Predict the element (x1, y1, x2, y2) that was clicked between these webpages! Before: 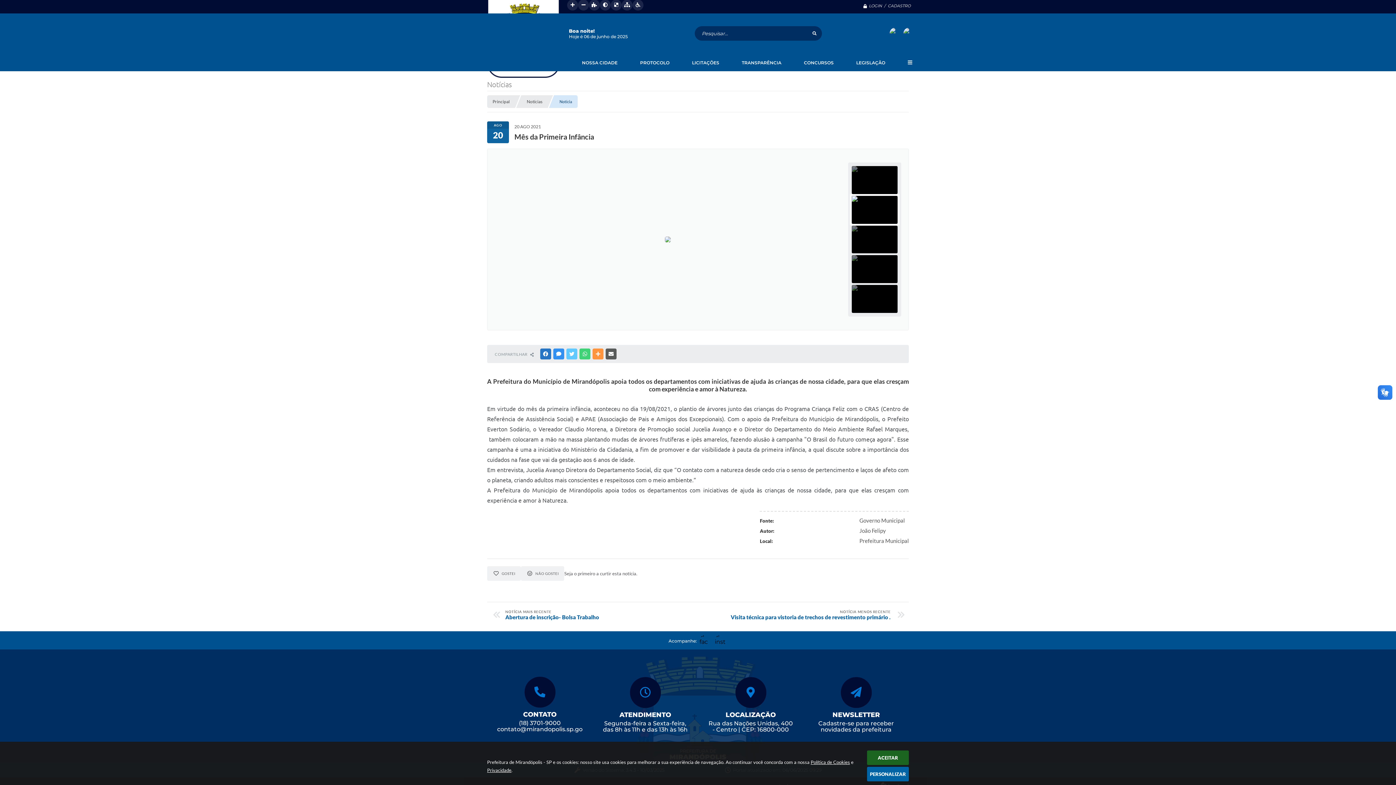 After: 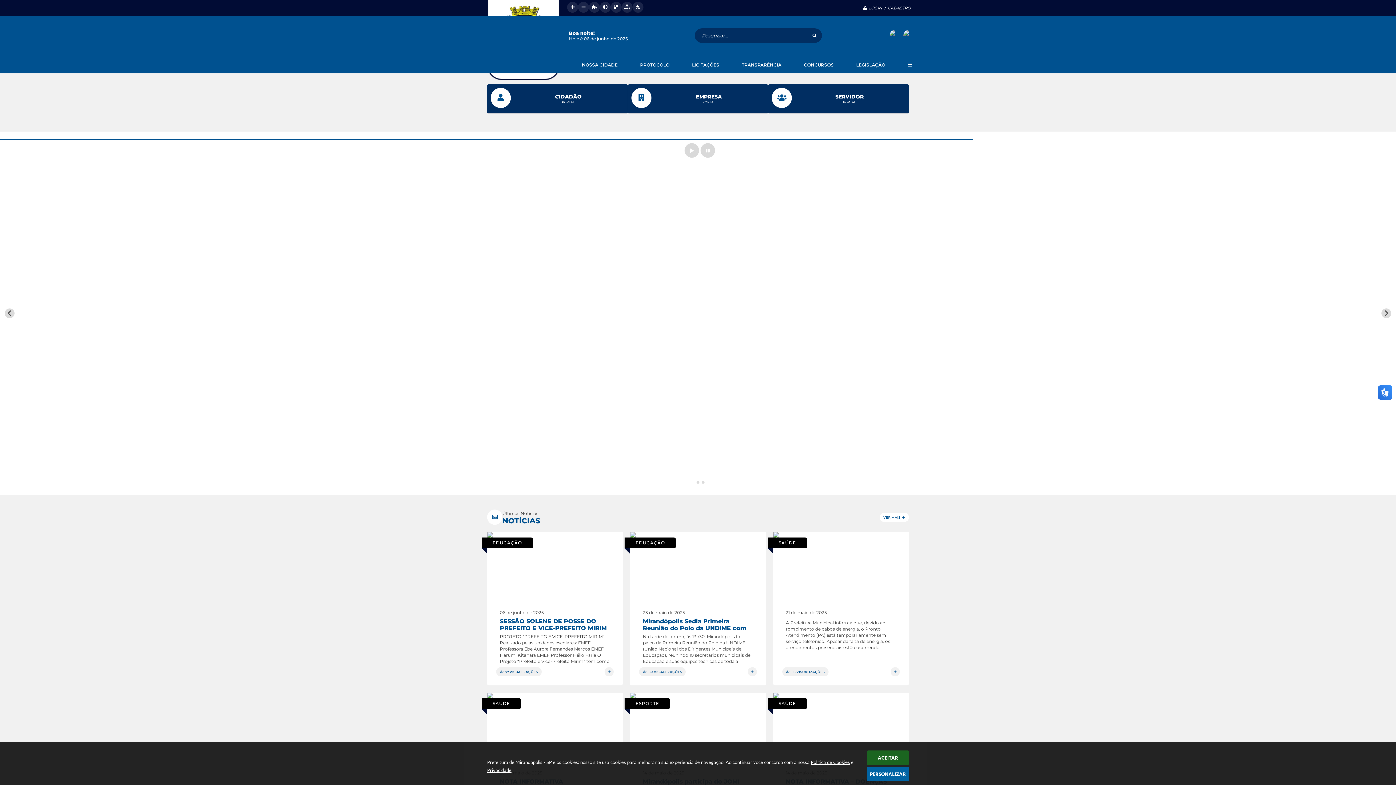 Action: bbox: (807, 26, 822, 40)